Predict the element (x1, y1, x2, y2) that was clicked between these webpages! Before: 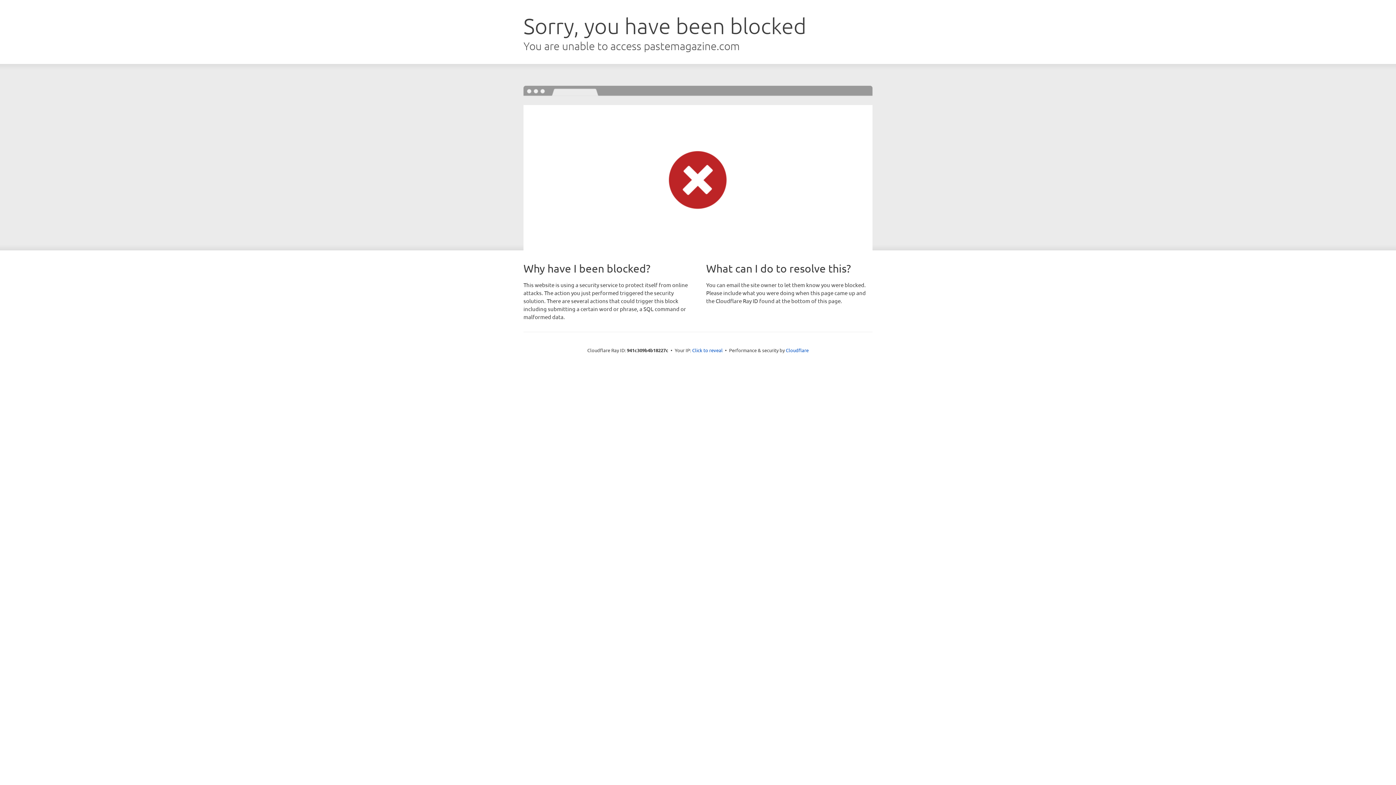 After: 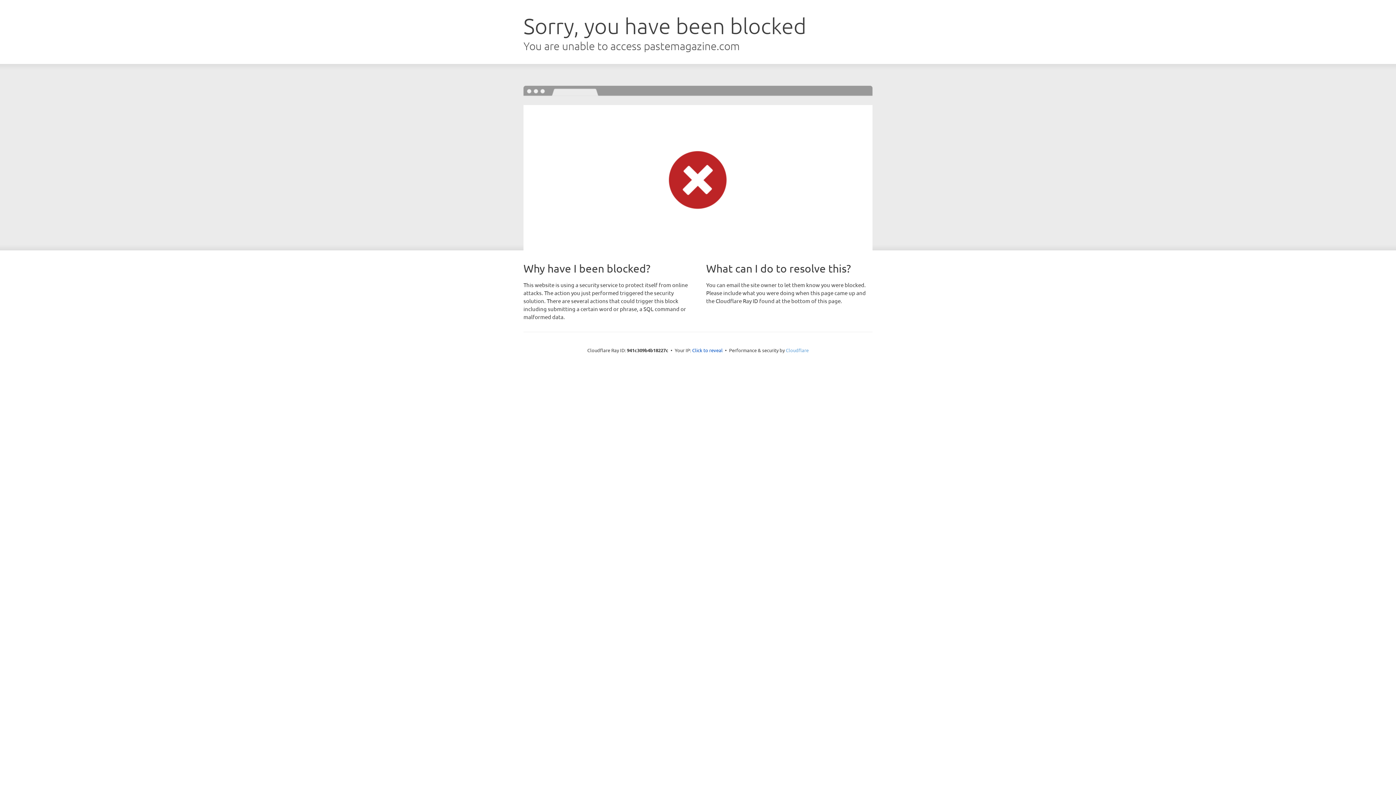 Action: bbox: (786, 347, 808, 353) label: Cloudflare